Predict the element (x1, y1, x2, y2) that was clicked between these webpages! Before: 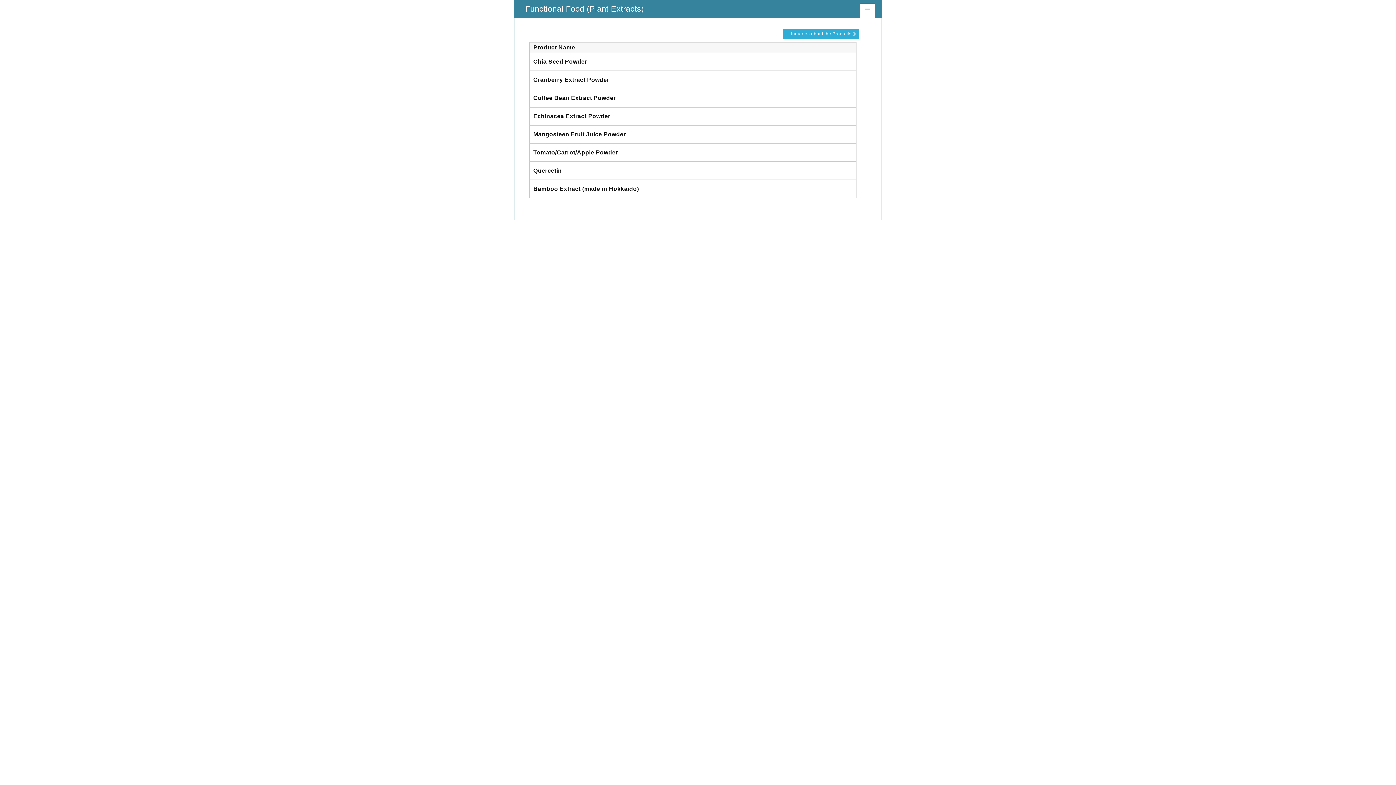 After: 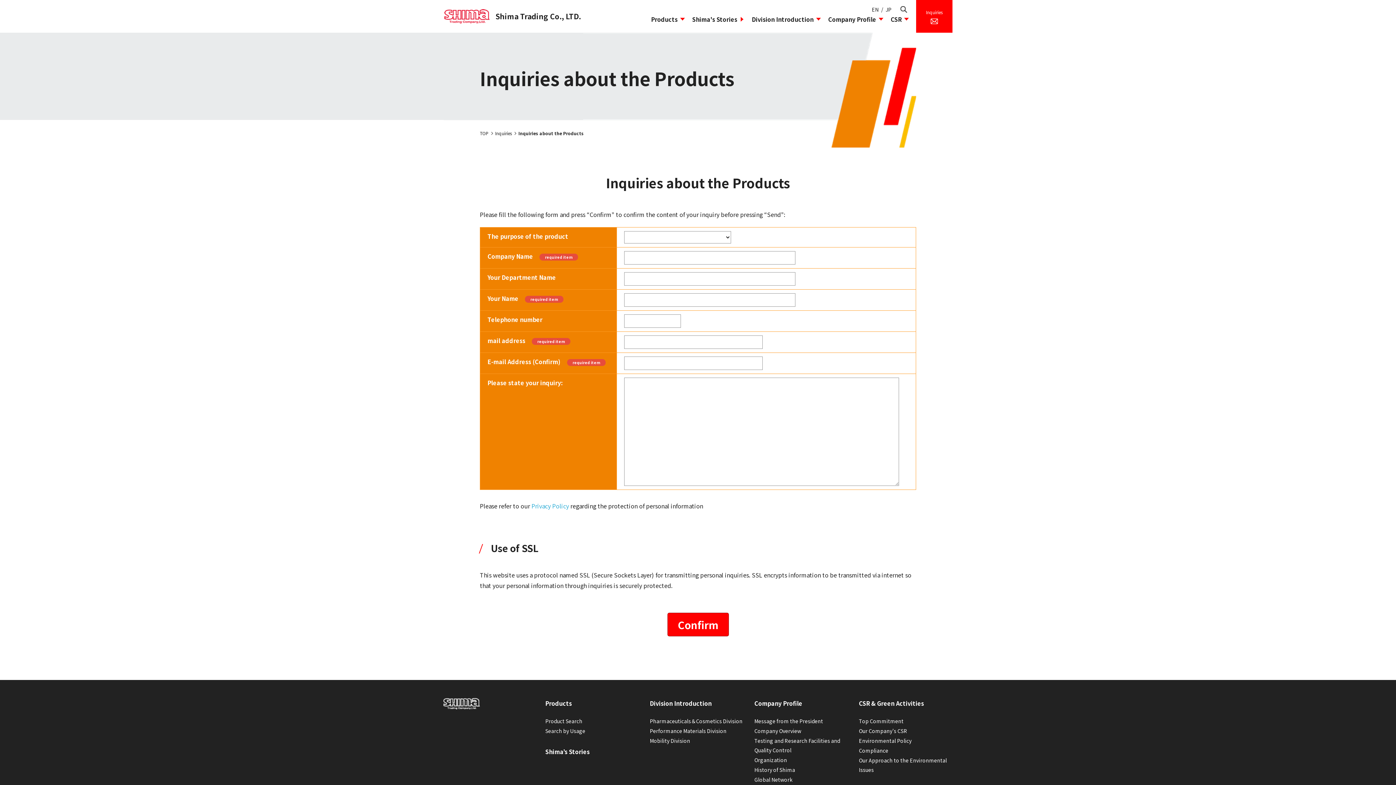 Action: label: Inquiries about the Products bbox: (783, 29, 859, 38)